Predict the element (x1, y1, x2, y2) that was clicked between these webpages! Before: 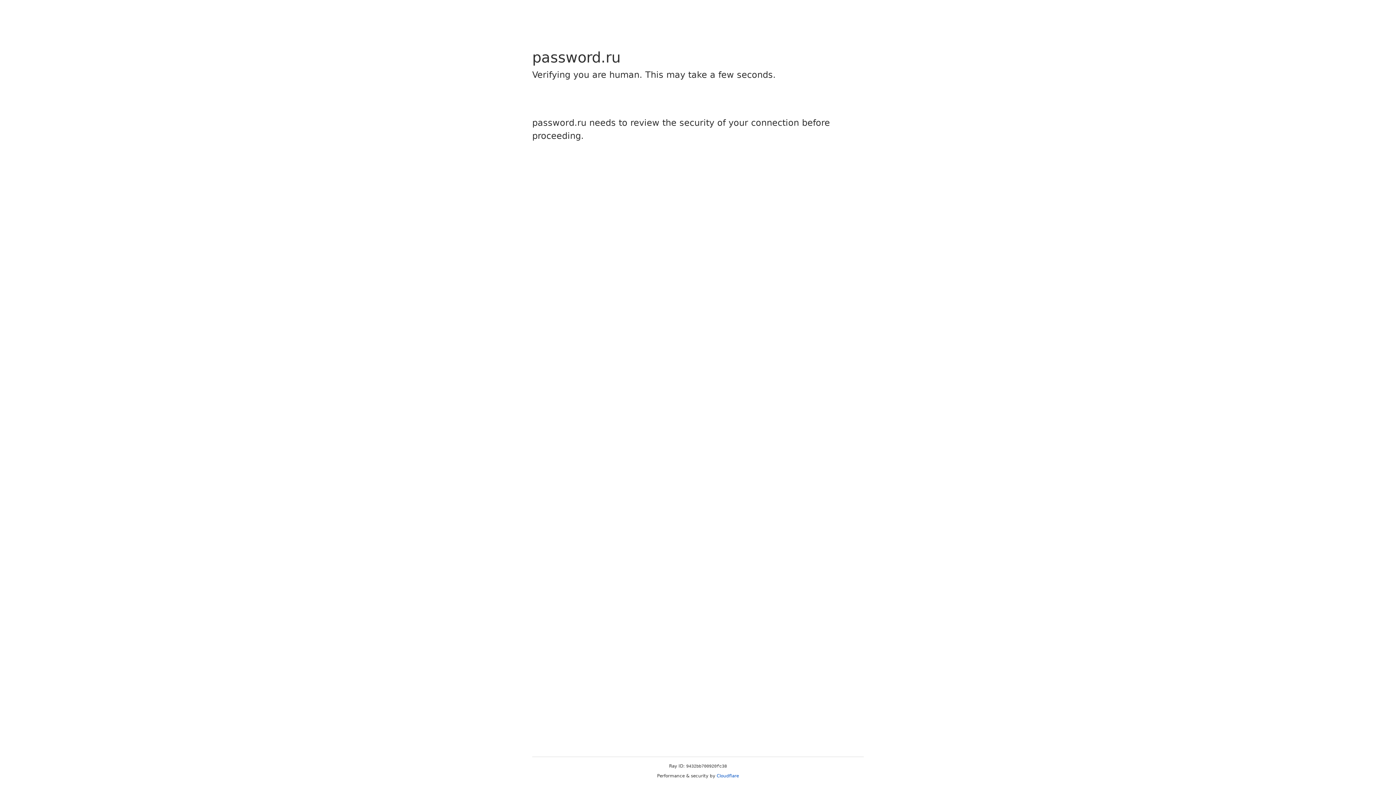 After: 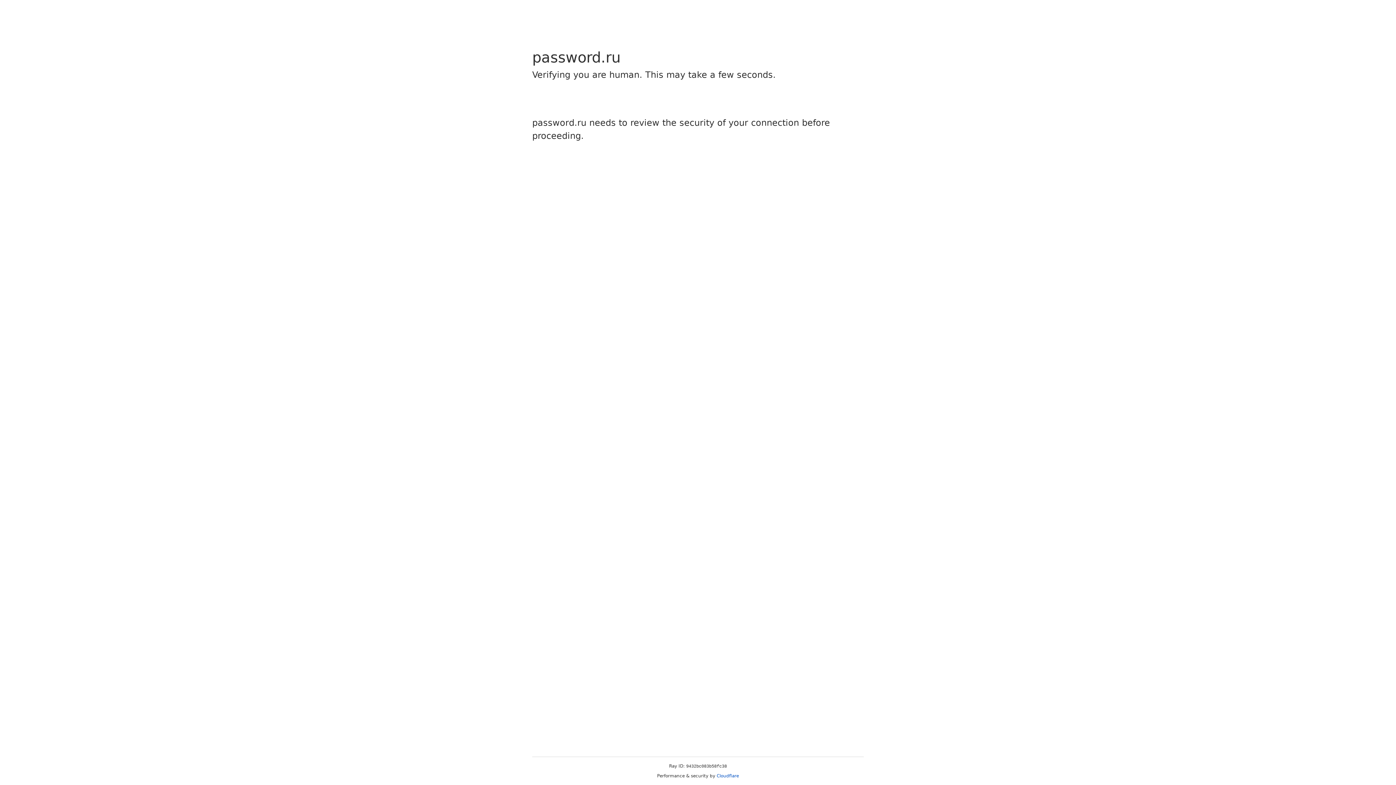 Action: label: Cloudflare bbox: (716, 773, 739, 778)